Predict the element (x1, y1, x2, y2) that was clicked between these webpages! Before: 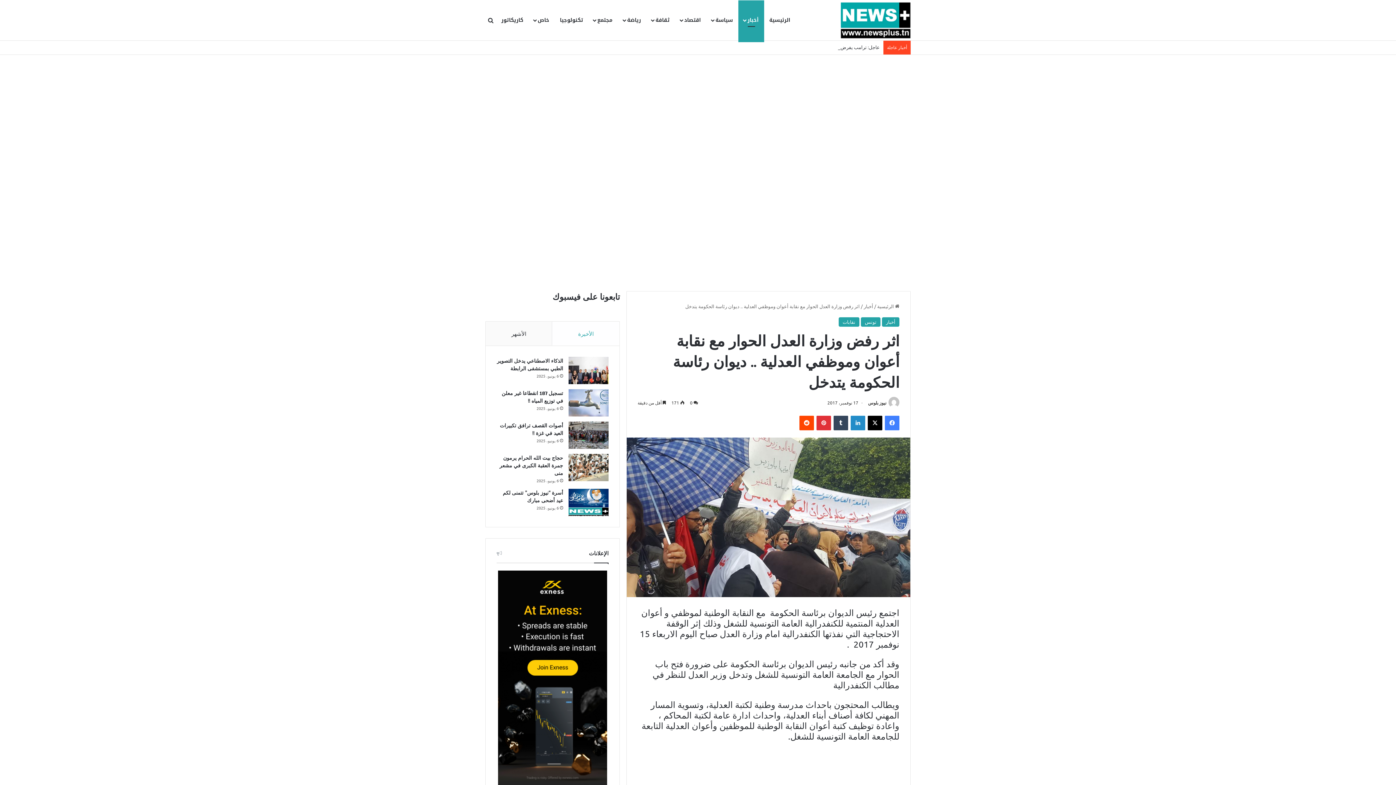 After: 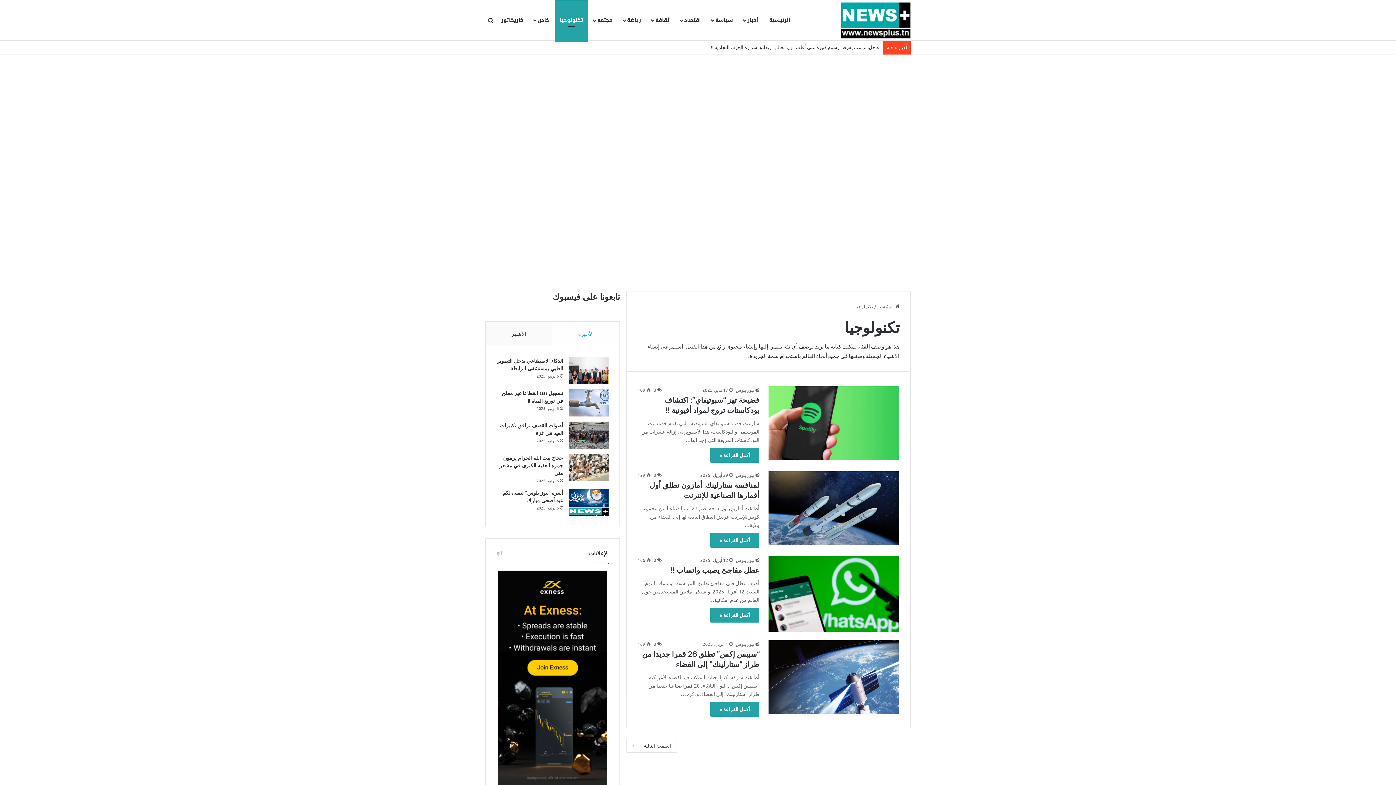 Action: label: تكنولوجيا bbox: (554, 0, 588, 40)